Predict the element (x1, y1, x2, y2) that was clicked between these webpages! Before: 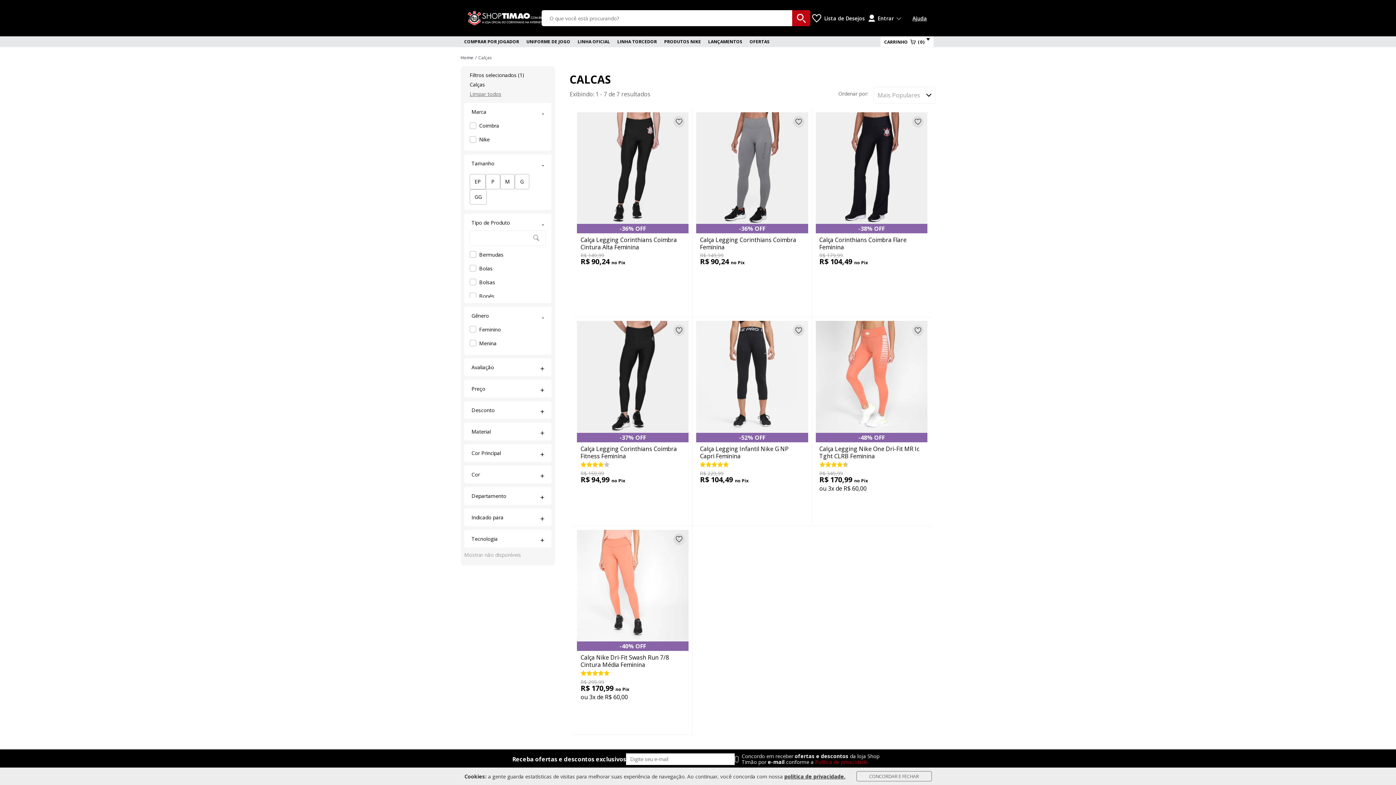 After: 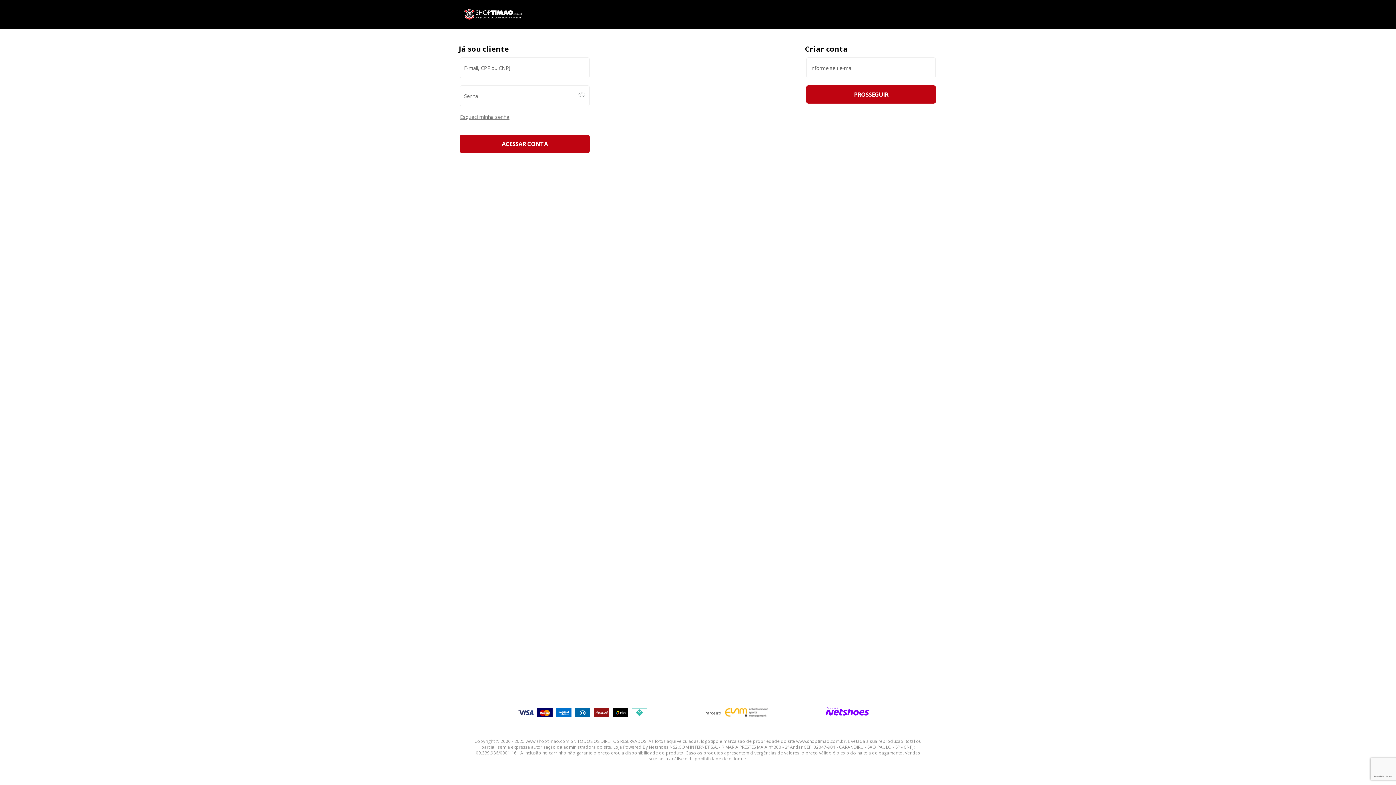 Action: bbox: (673, 116, 685, 127) label: Adicionar à lista de desejos